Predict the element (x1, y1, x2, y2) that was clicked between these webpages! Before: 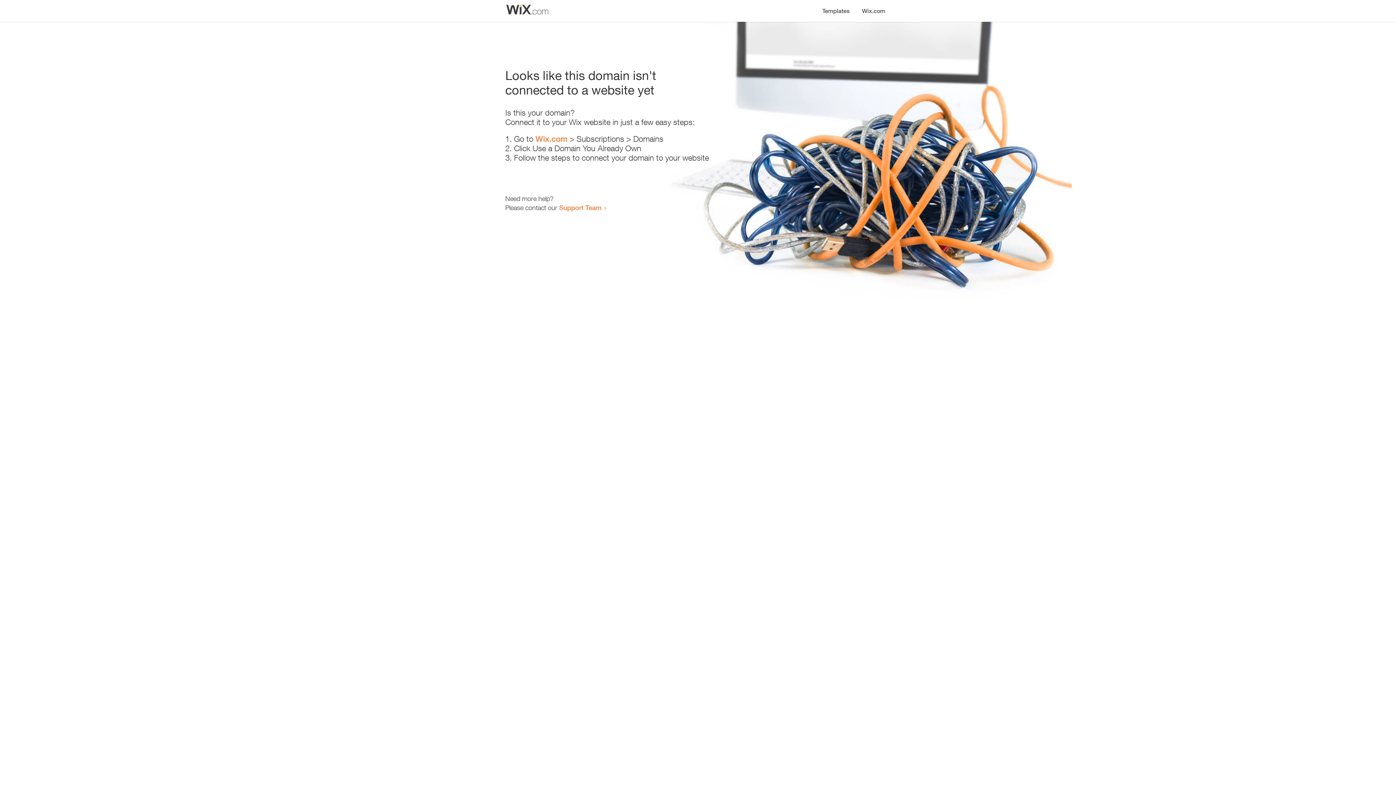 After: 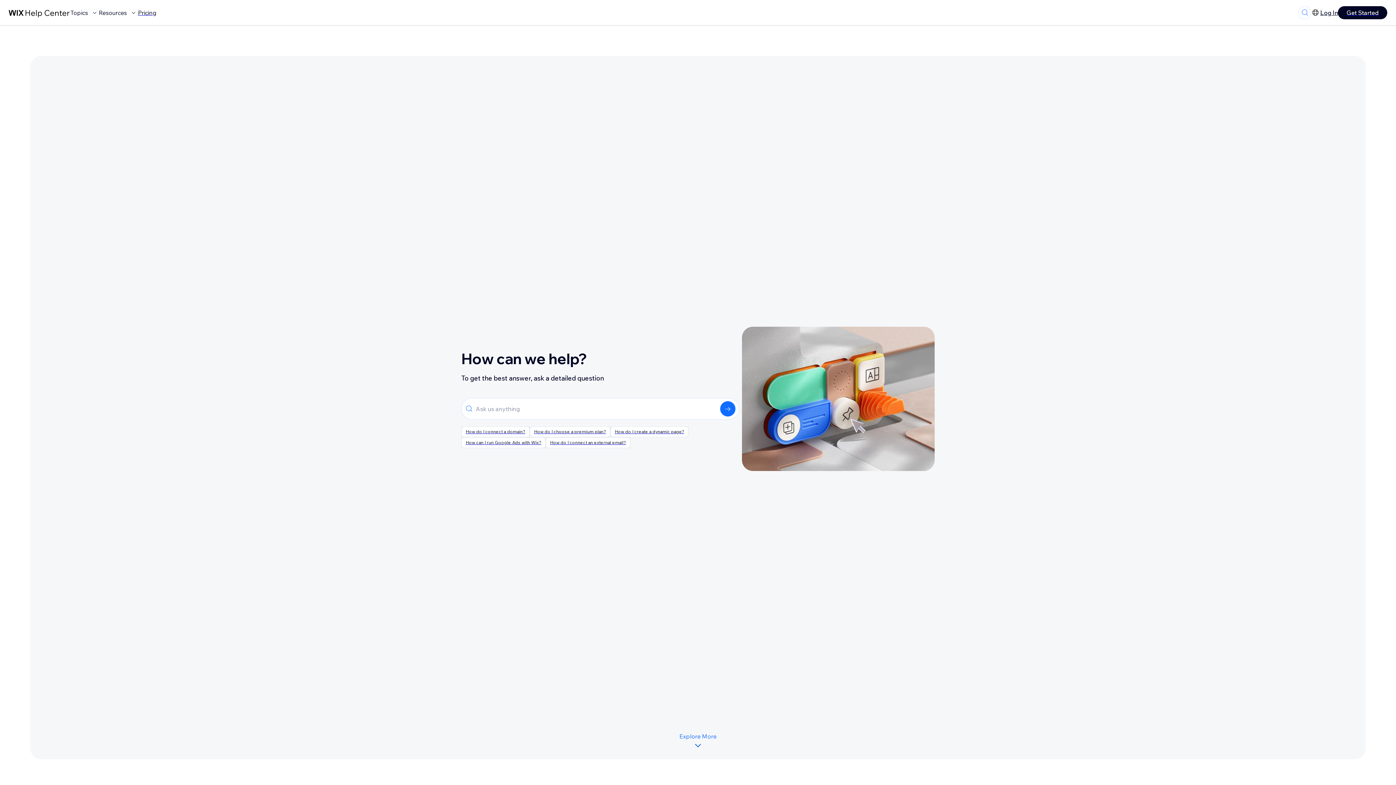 Action: bbox: (559, 203, 601, 211) label: Support Team